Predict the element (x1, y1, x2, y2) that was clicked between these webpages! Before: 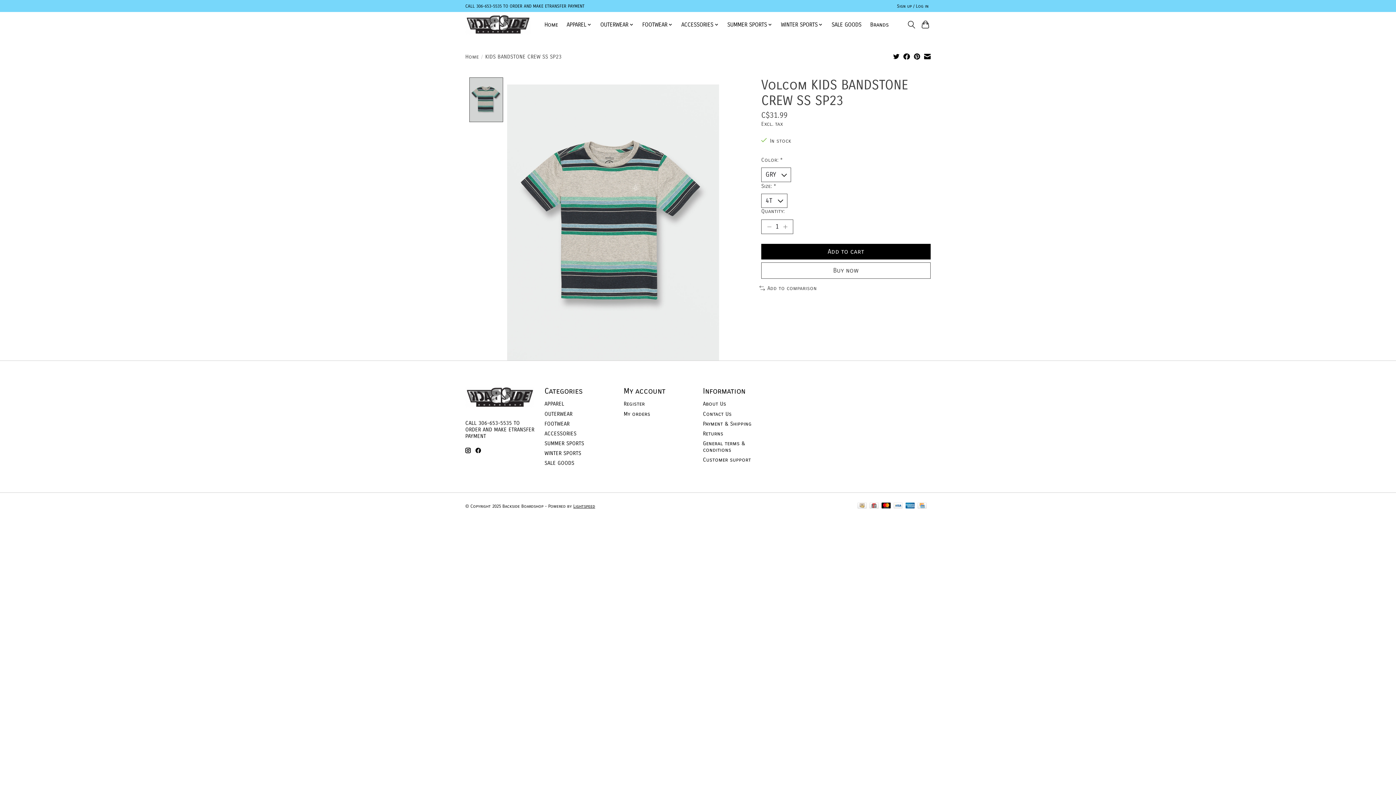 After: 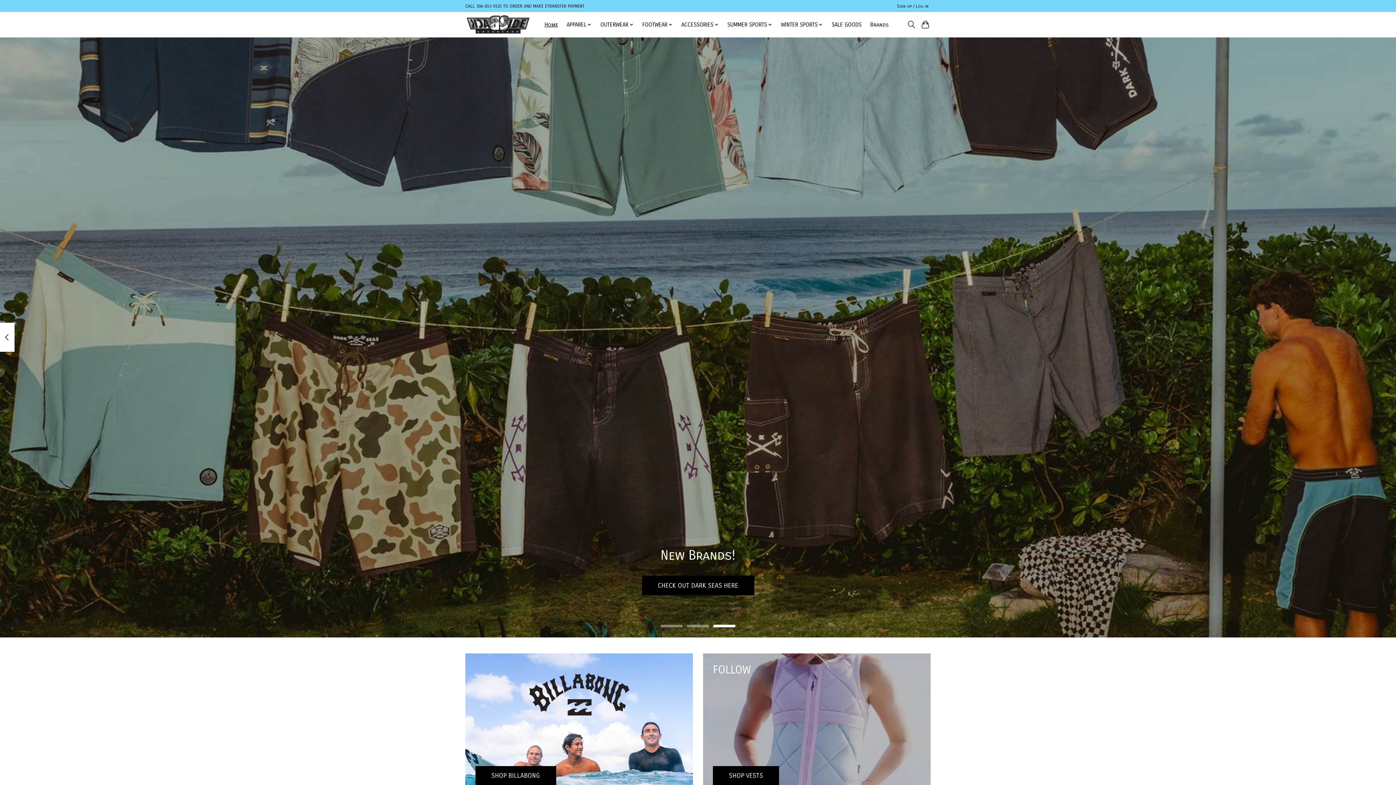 Action: label: Home bbox: (465, 53, 478, 59)